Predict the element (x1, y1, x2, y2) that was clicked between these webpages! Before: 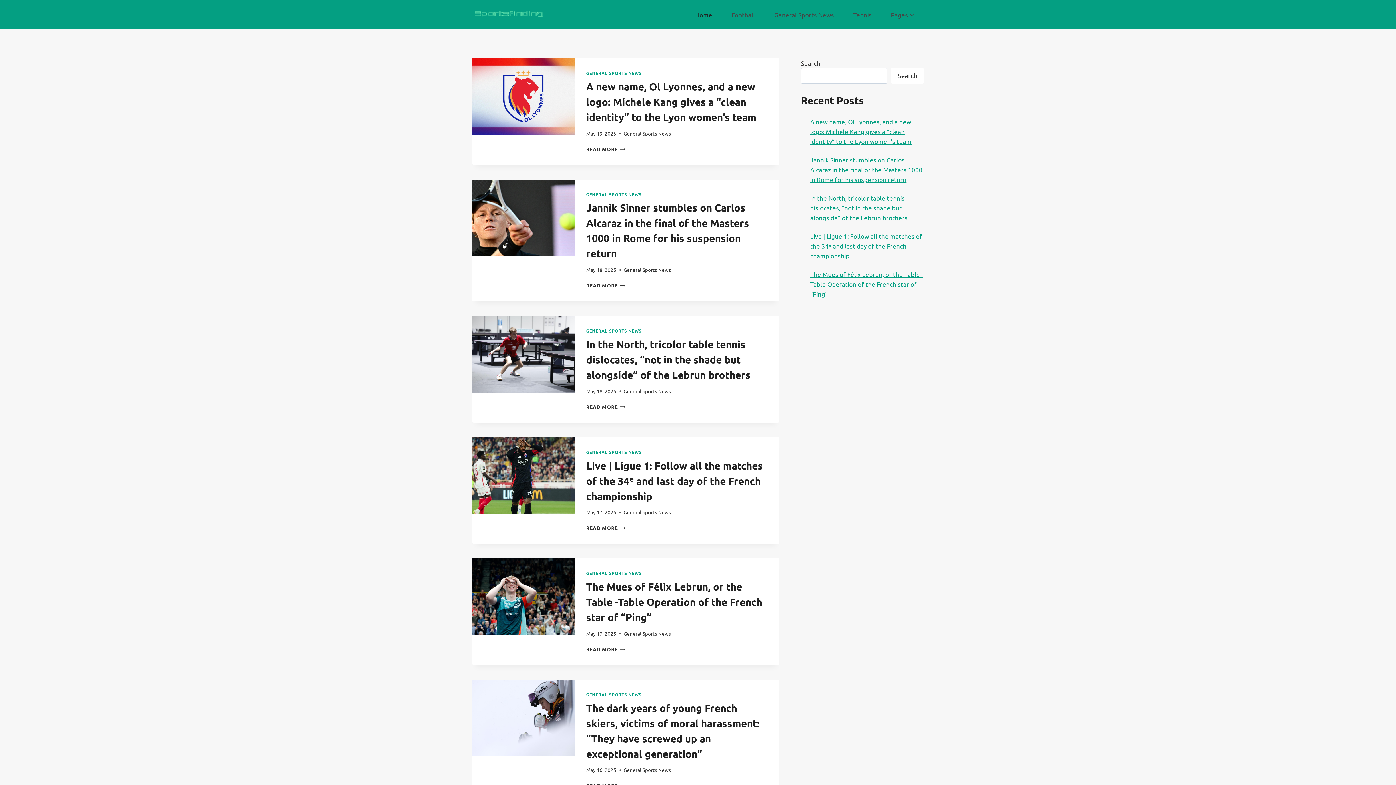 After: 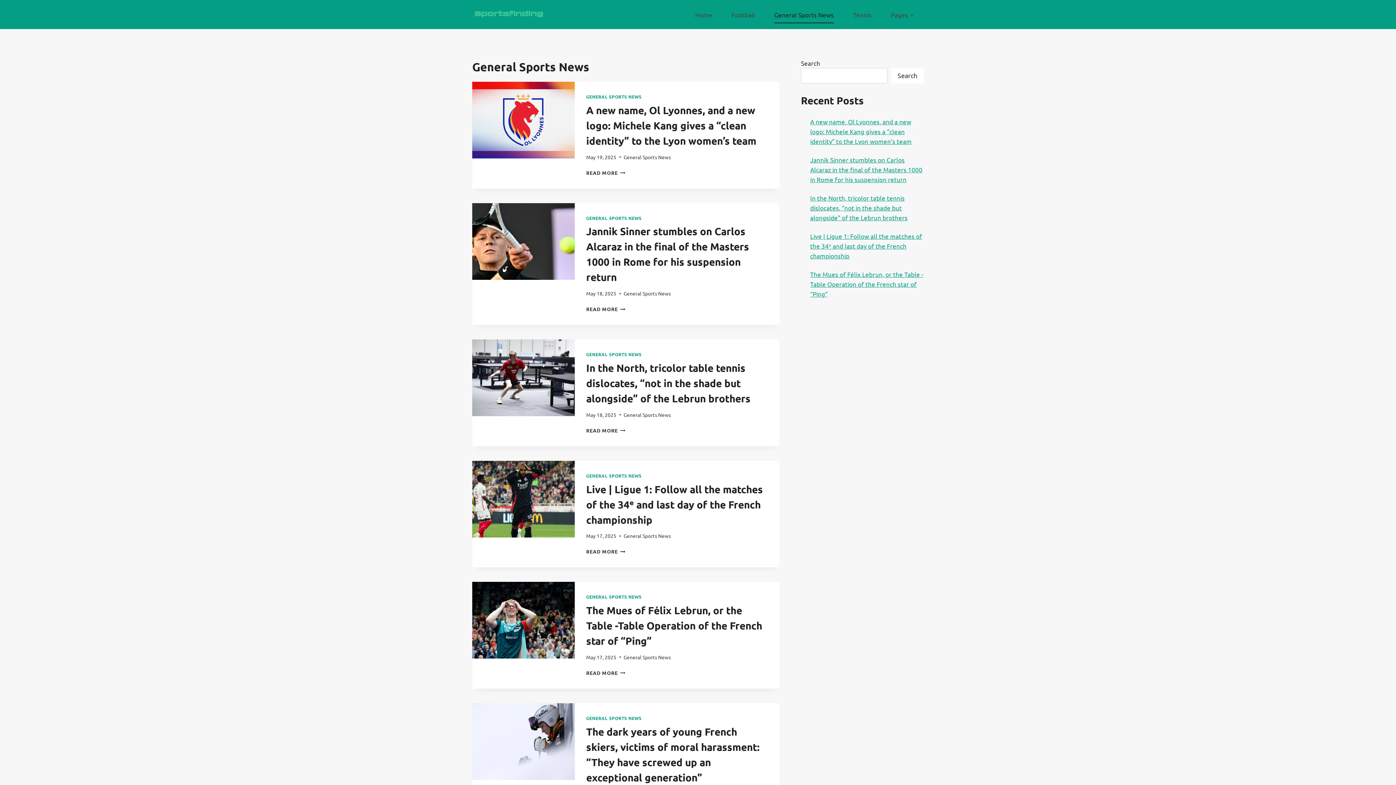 Action: bbox: (623, 766, 671, 773) label: General Sports News